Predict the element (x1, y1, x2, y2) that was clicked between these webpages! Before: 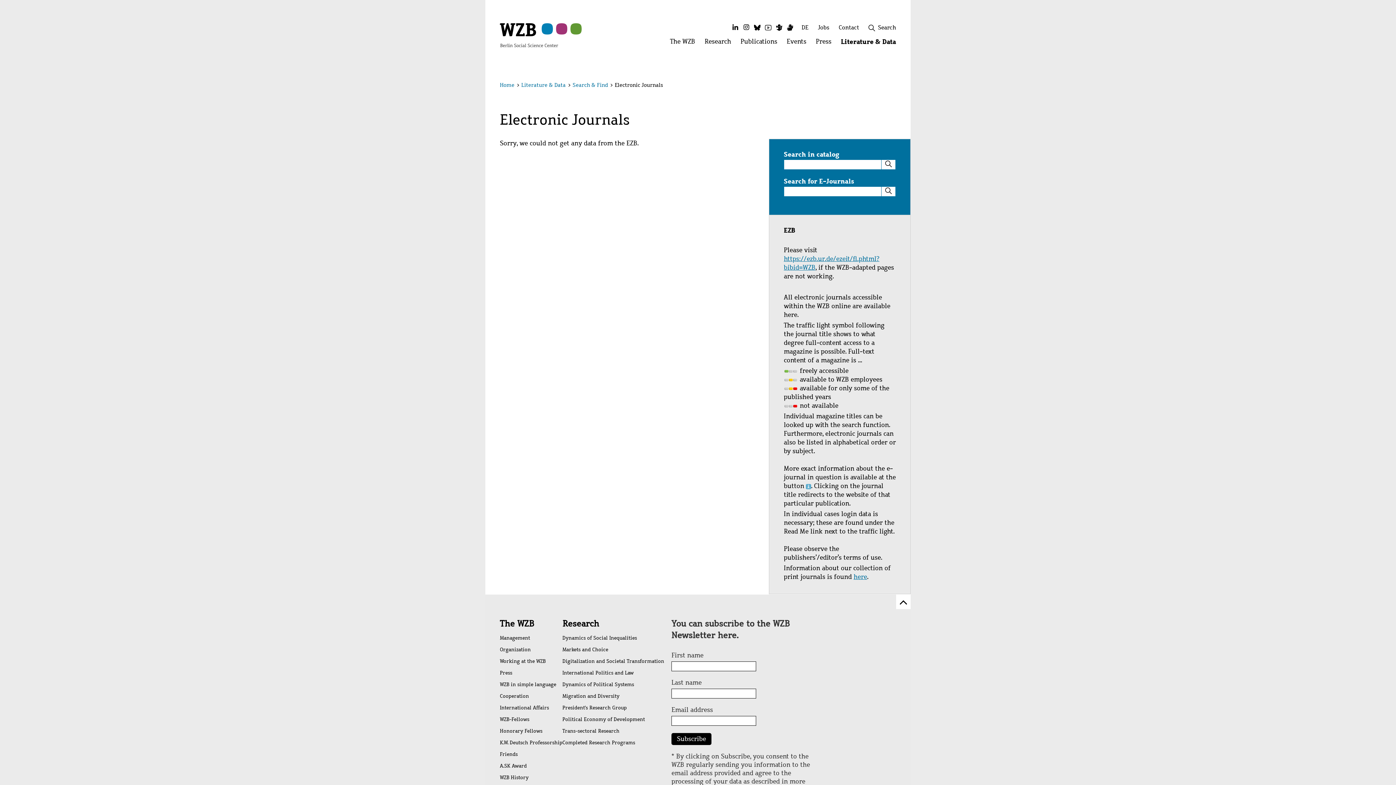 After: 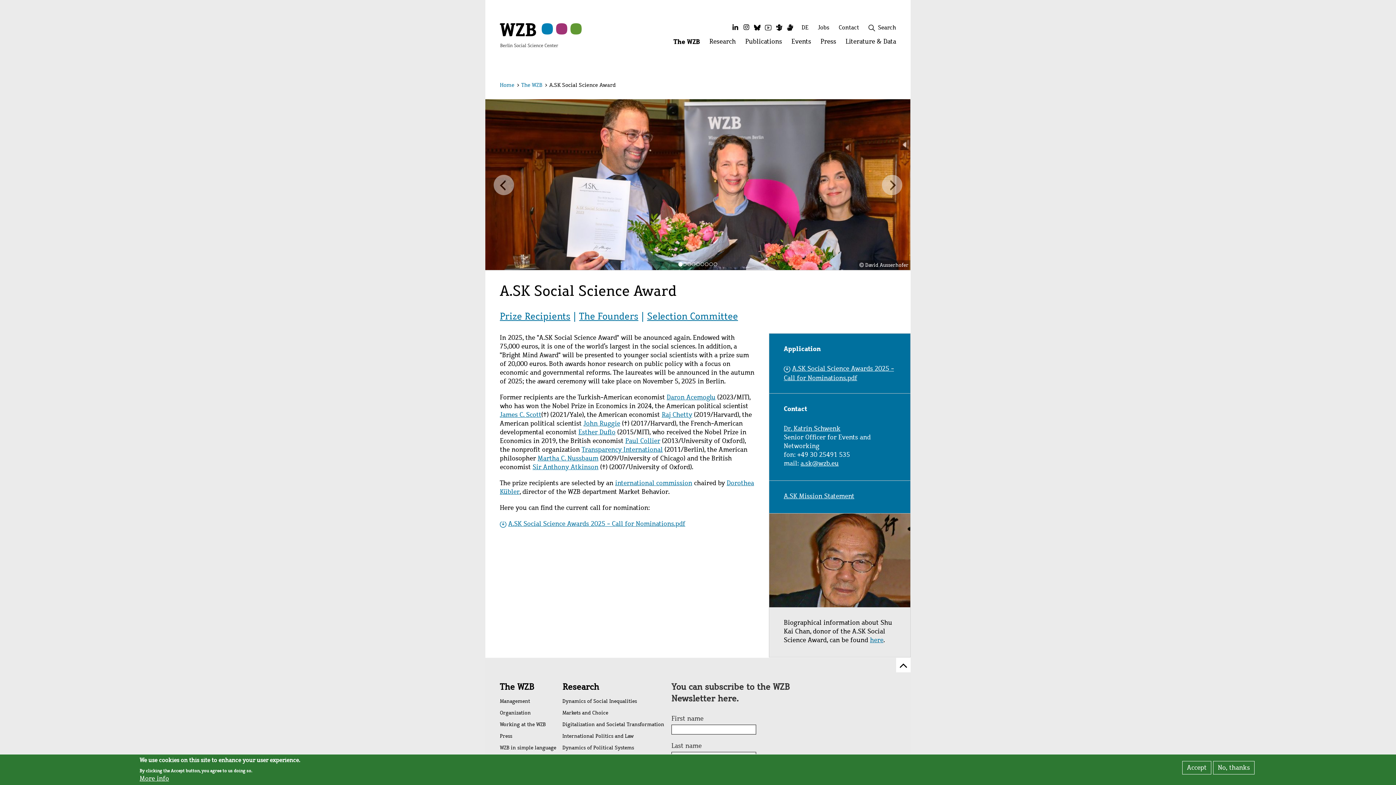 Action: bbox: (500, 760, 562, 772) label: A.SK Award